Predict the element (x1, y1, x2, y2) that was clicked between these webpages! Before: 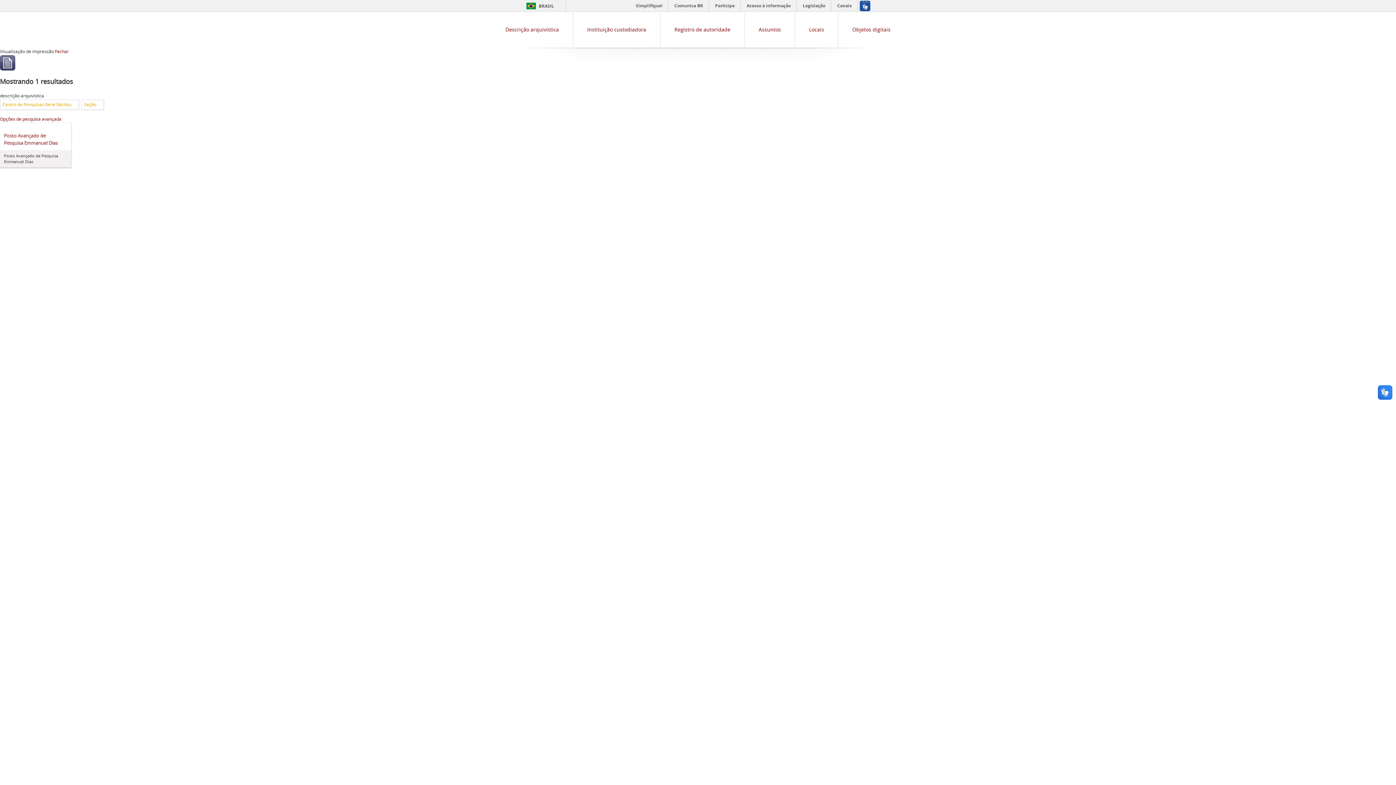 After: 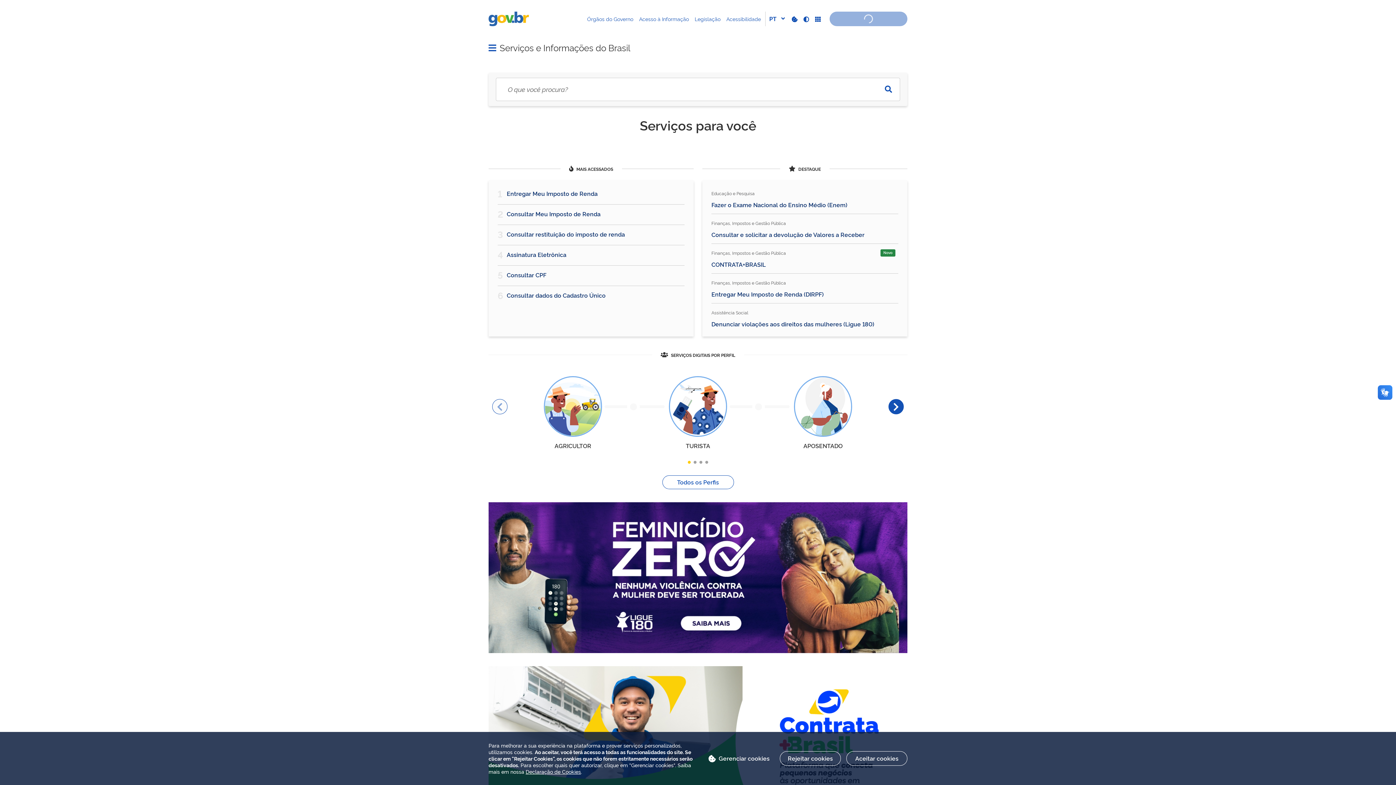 Action: bbox: (523, 2, 554, 9) label: BRASIL